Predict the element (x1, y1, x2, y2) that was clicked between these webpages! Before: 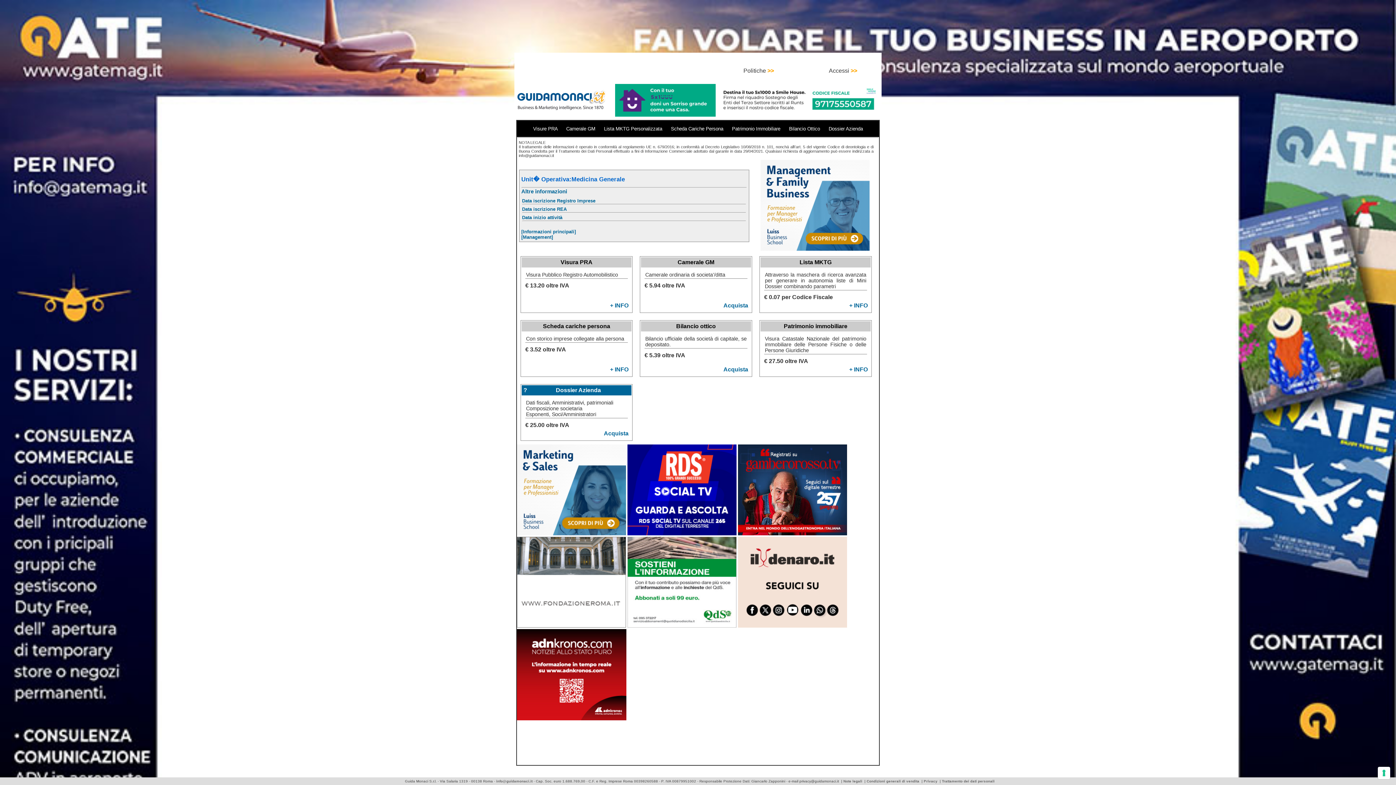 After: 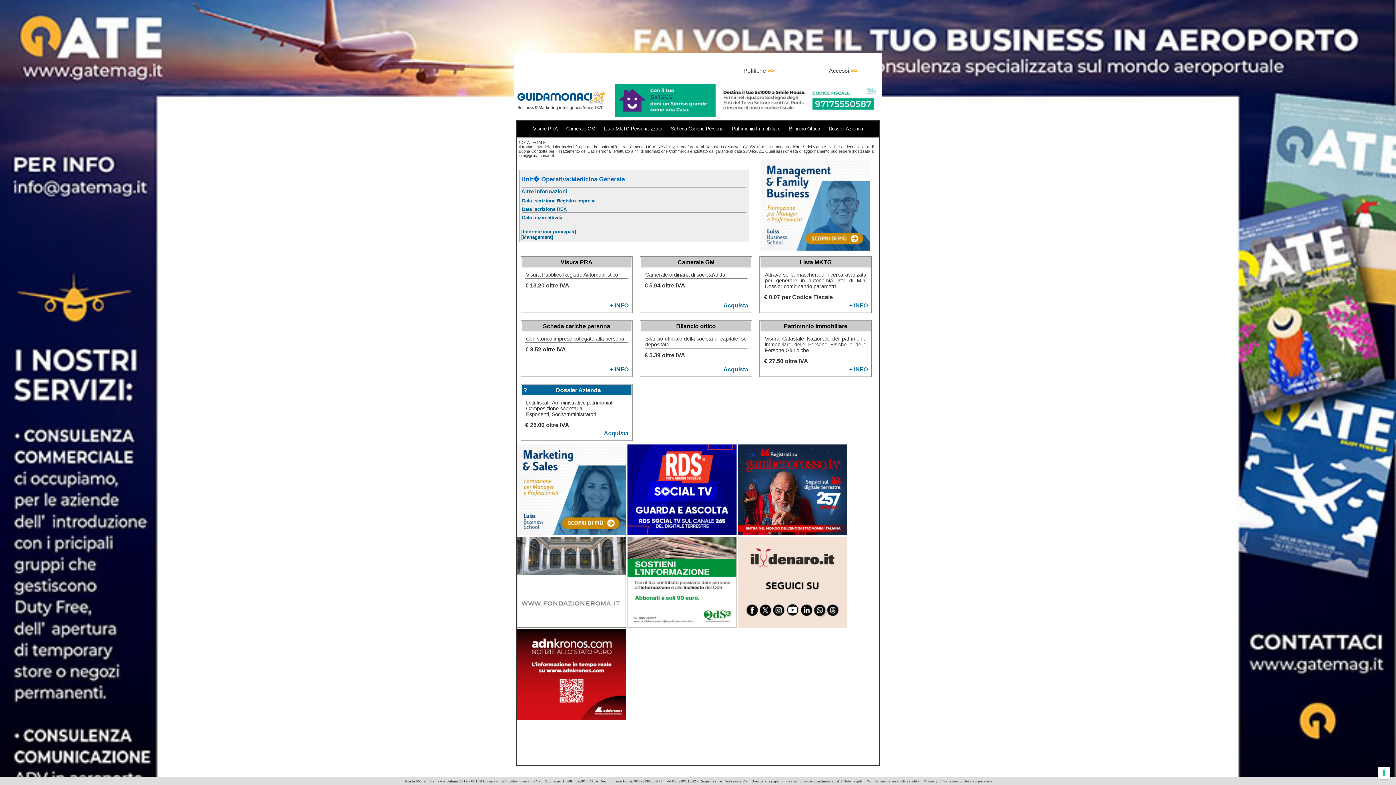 Action: label:   bbox: (517, 530, 627, 536)